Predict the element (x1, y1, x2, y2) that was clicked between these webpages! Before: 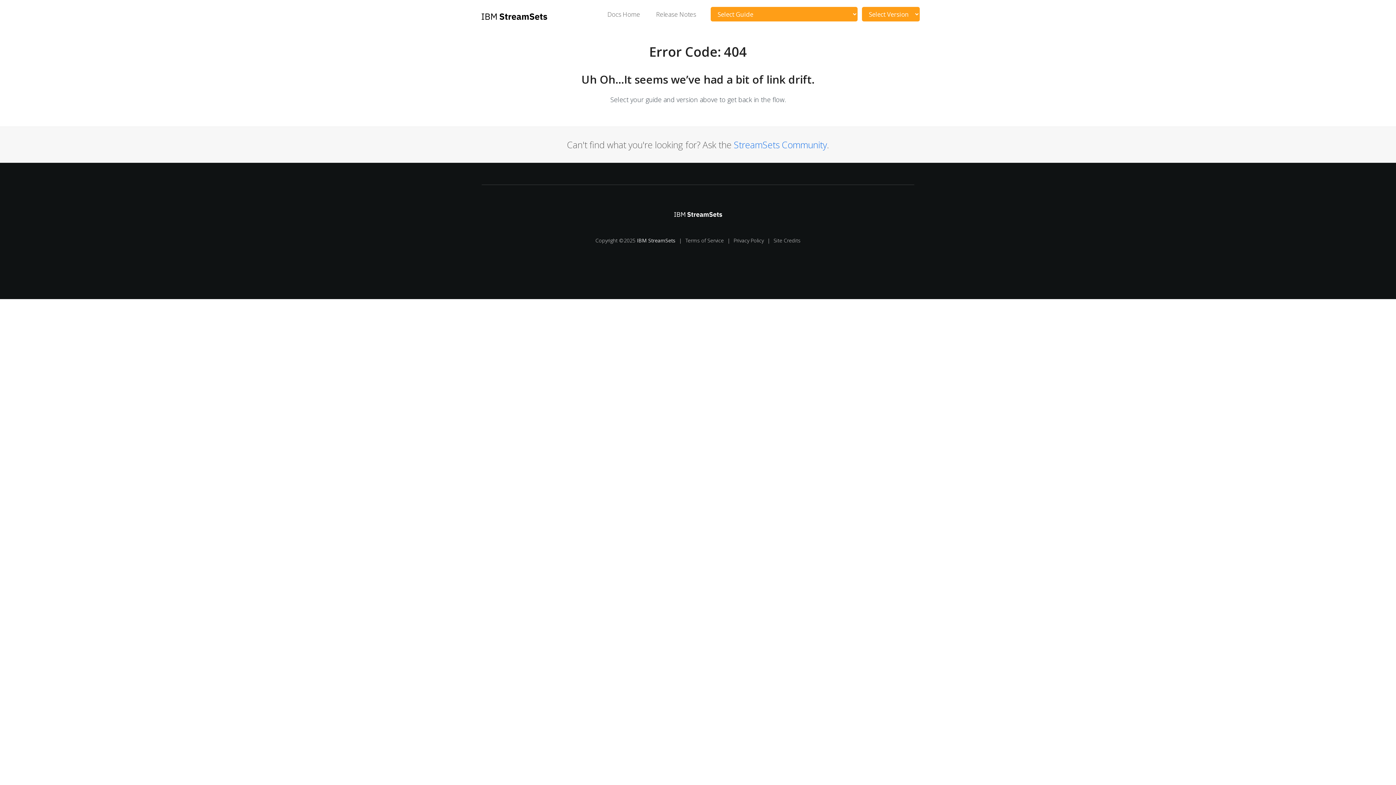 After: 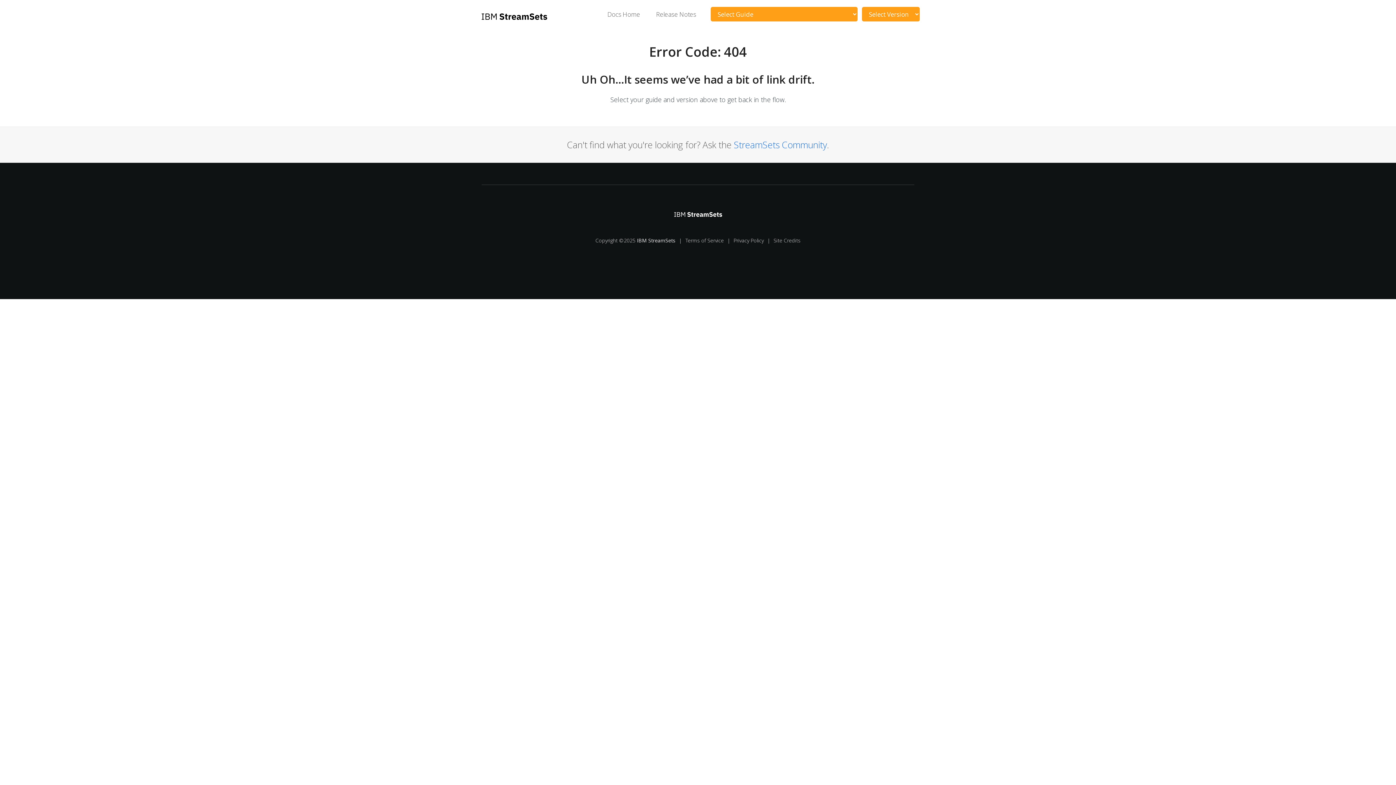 Action: bbox: (481, 11, 547, 20)